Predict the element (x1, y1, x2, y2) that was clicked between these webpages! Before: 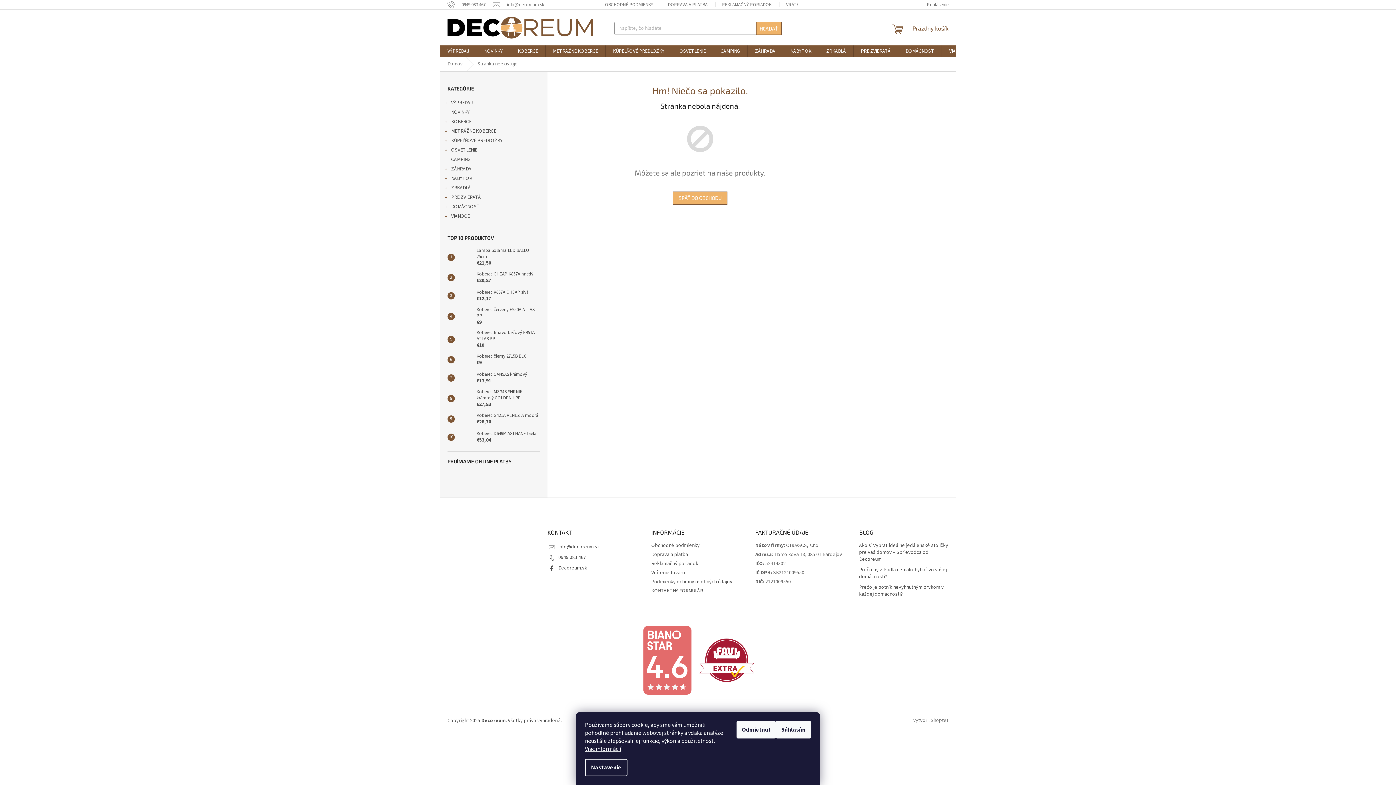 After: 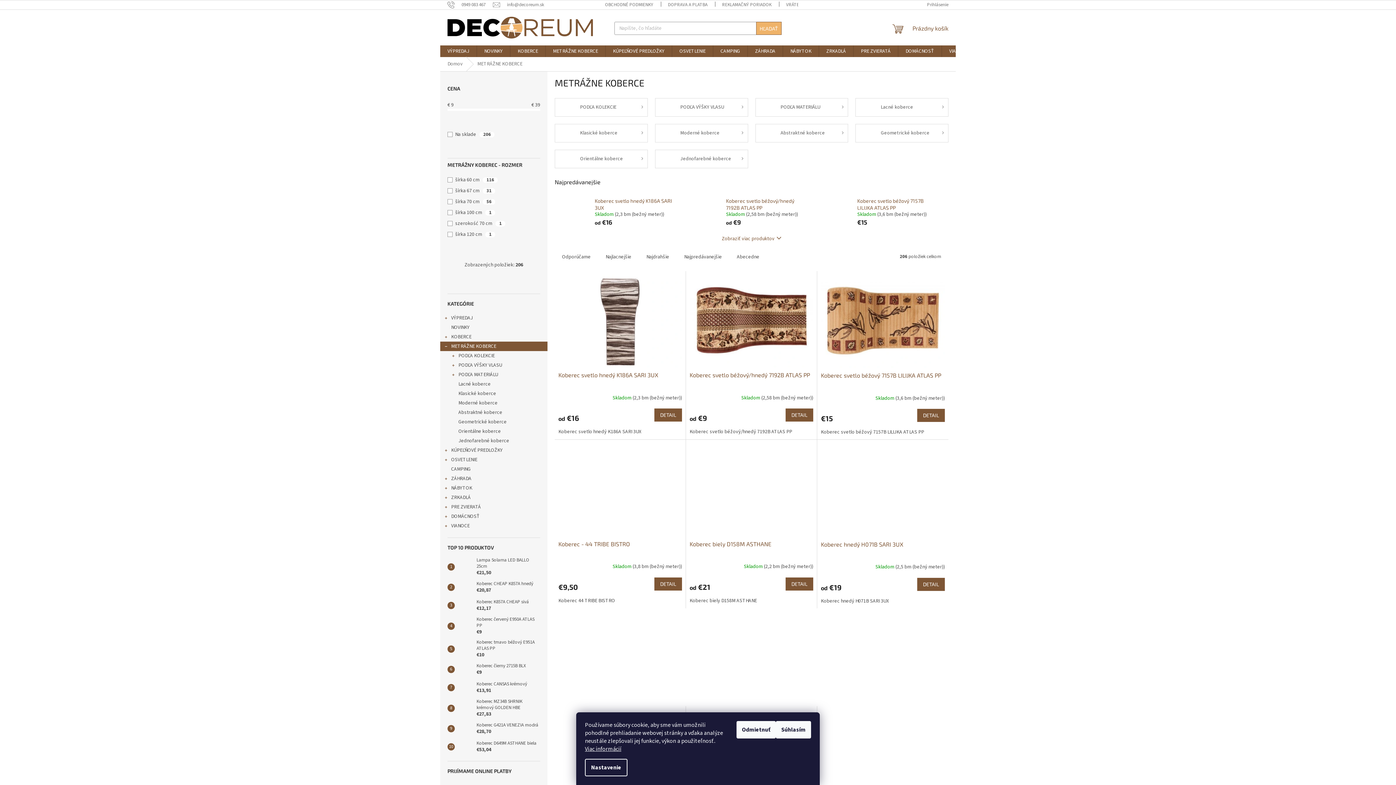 Action: bbox: (440, 126, 547, 136) label: METRÁŽNE KOBERCE
 